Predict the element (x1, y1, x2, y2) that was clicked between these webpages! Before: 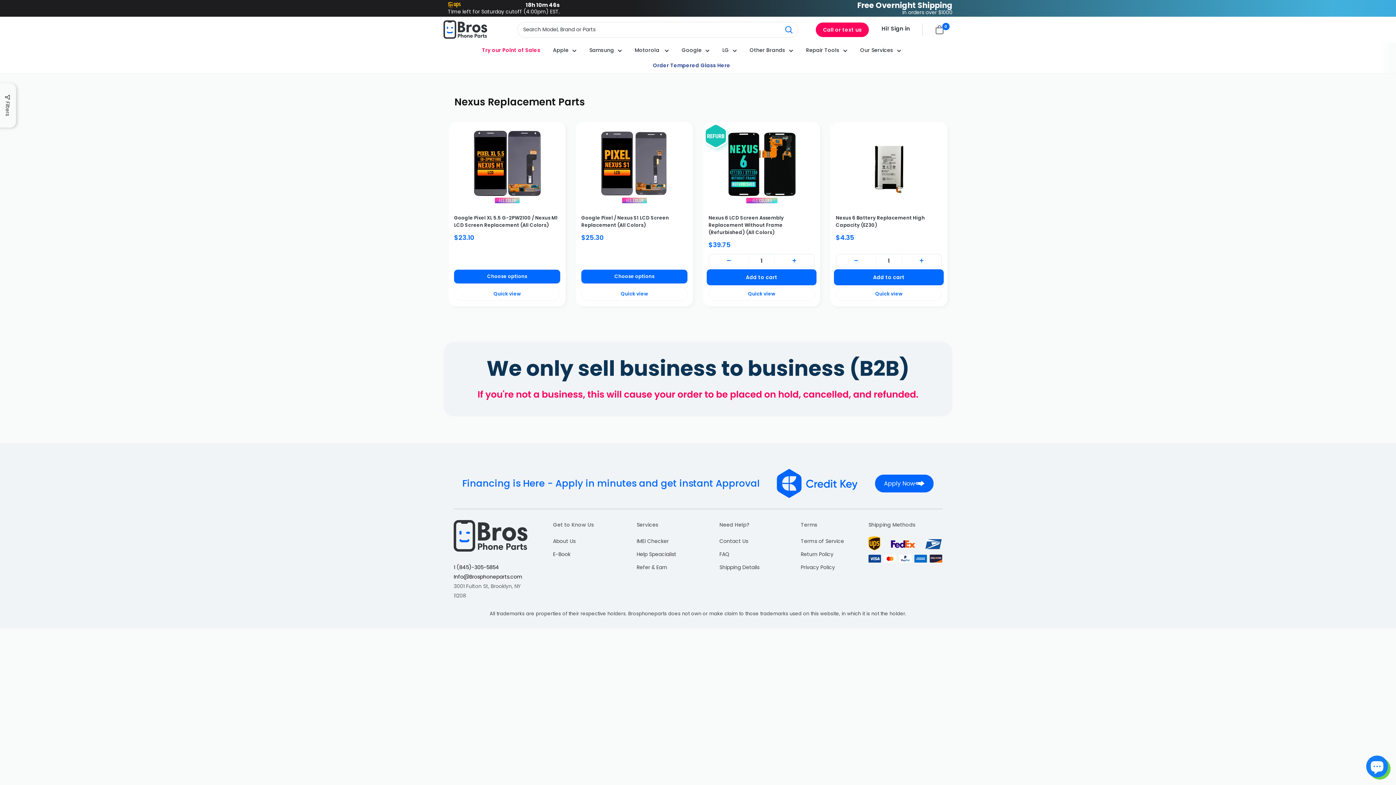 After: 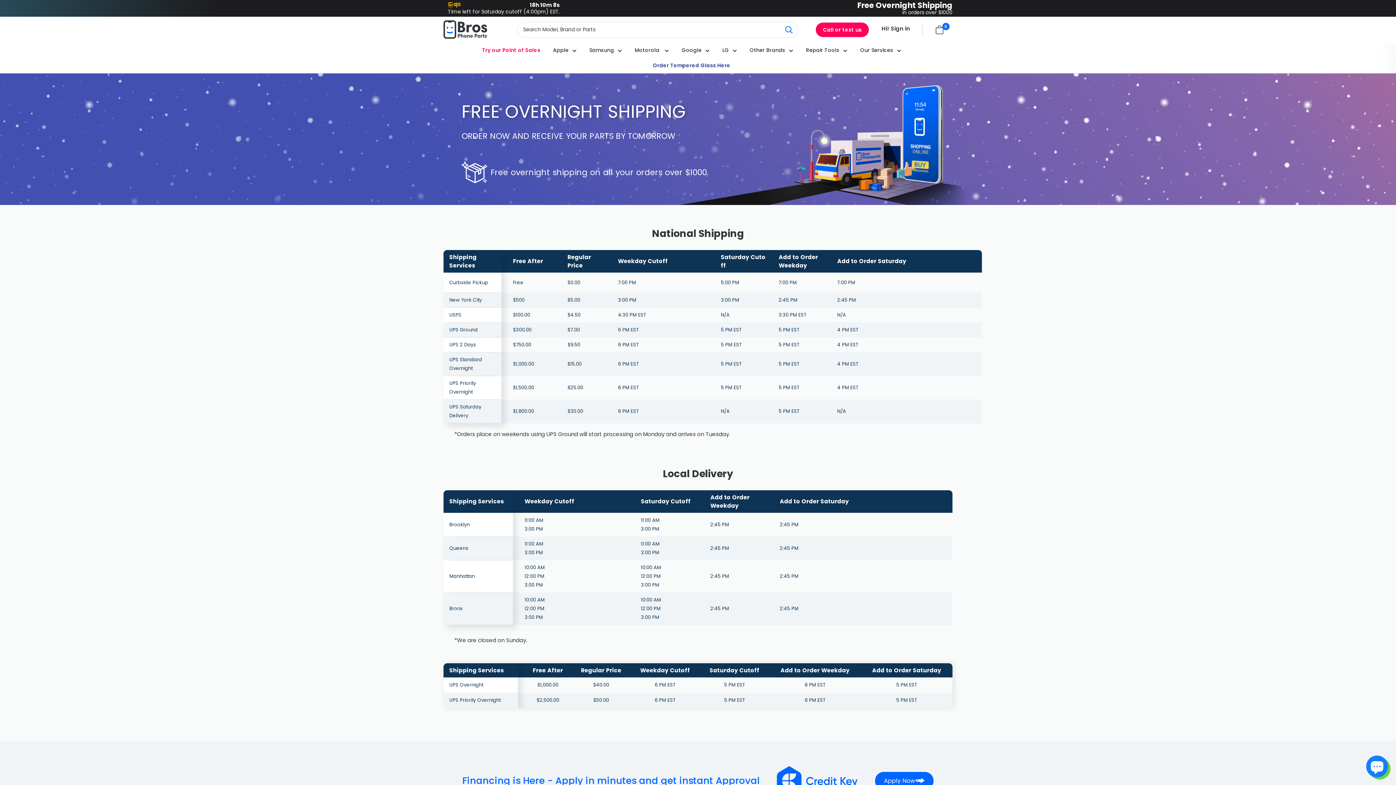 Action: bbox: (719, 563, 759, 571) label: Shipping Details